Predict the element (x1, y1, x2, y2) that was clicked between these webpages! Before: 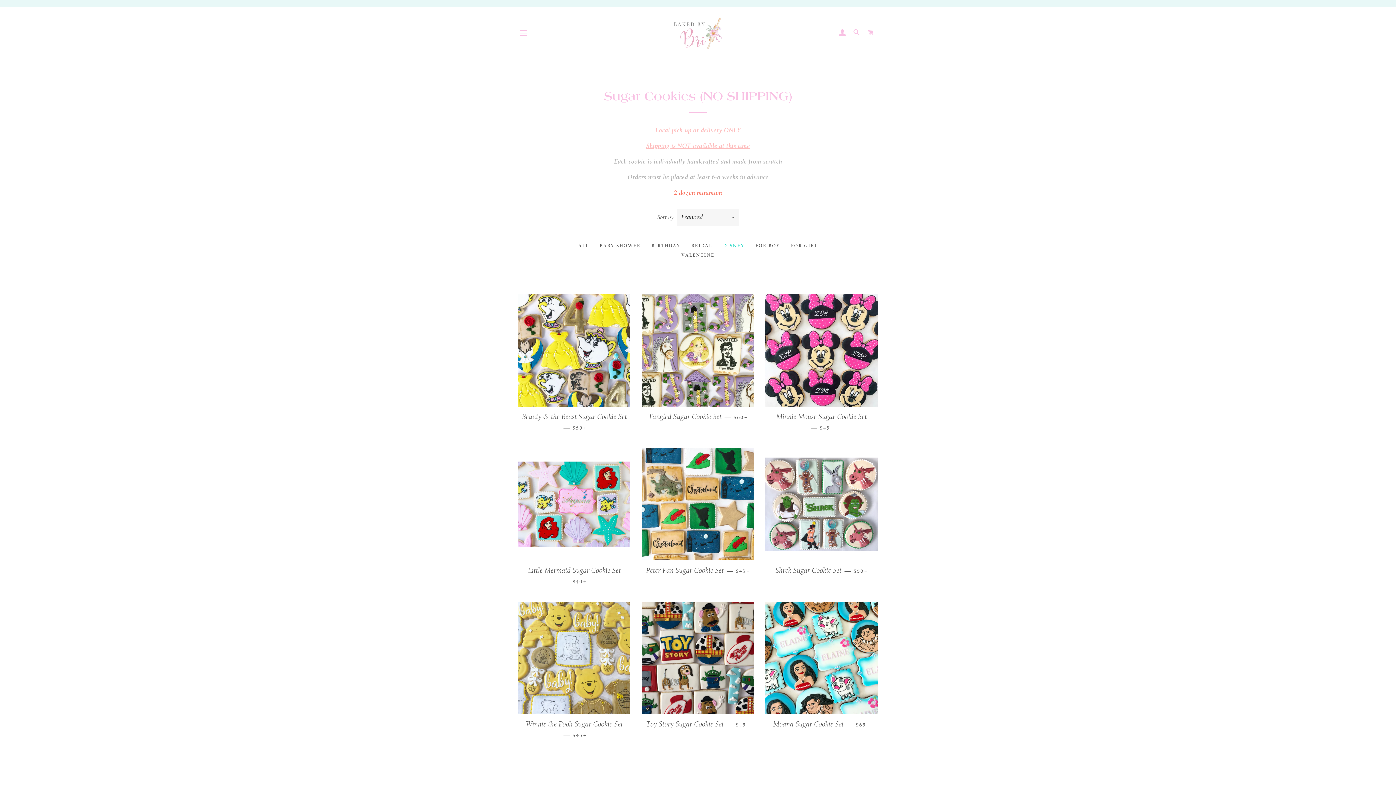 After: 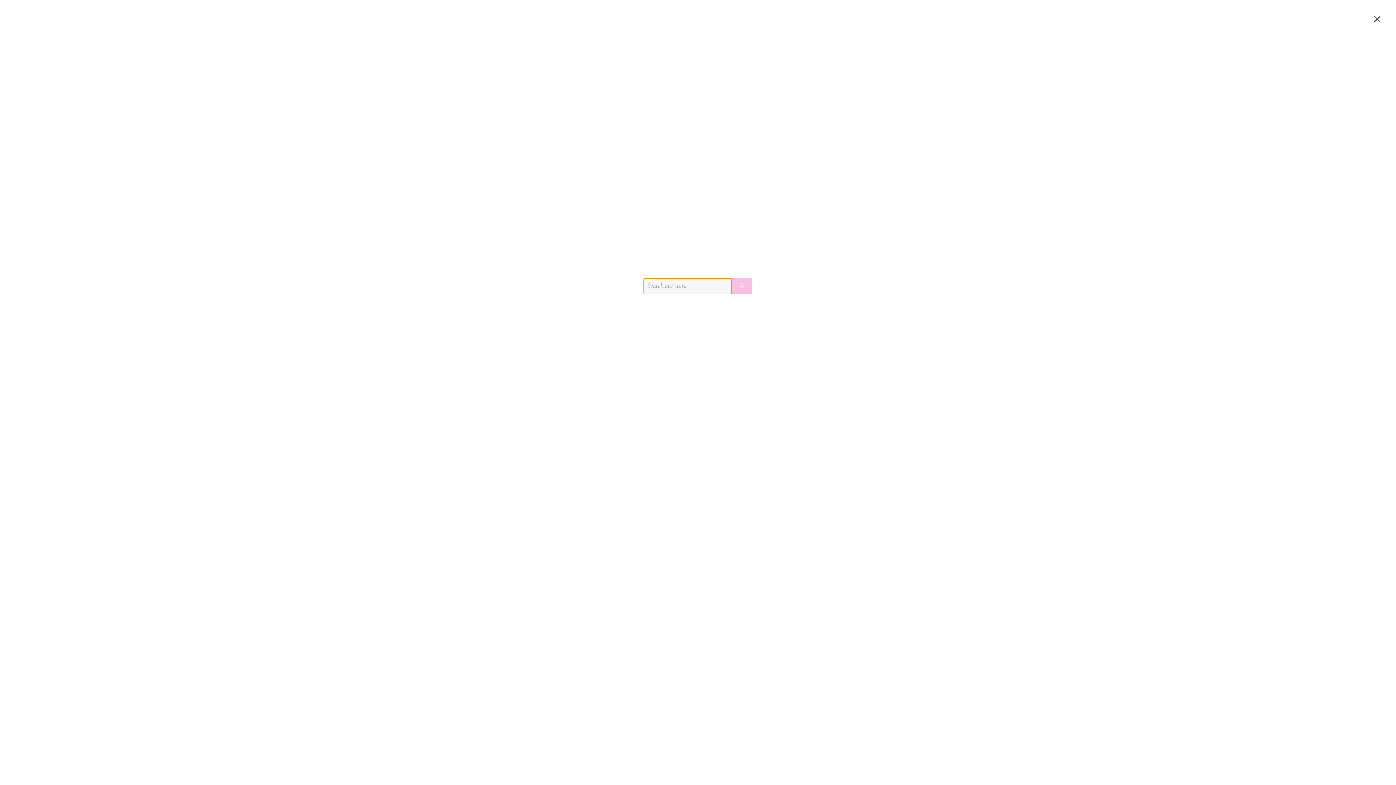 Action: bbox: (850, 22, 863, 43) label: SEARCH